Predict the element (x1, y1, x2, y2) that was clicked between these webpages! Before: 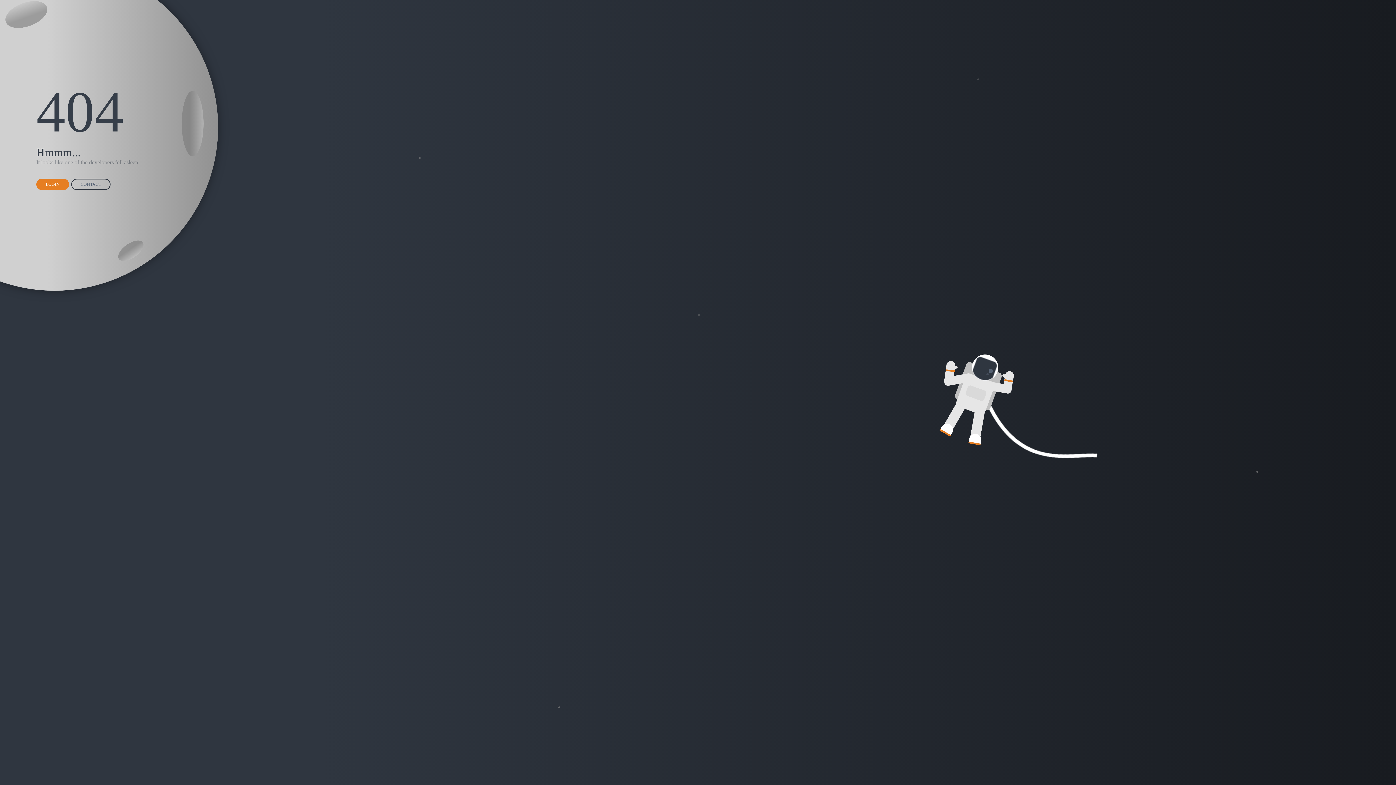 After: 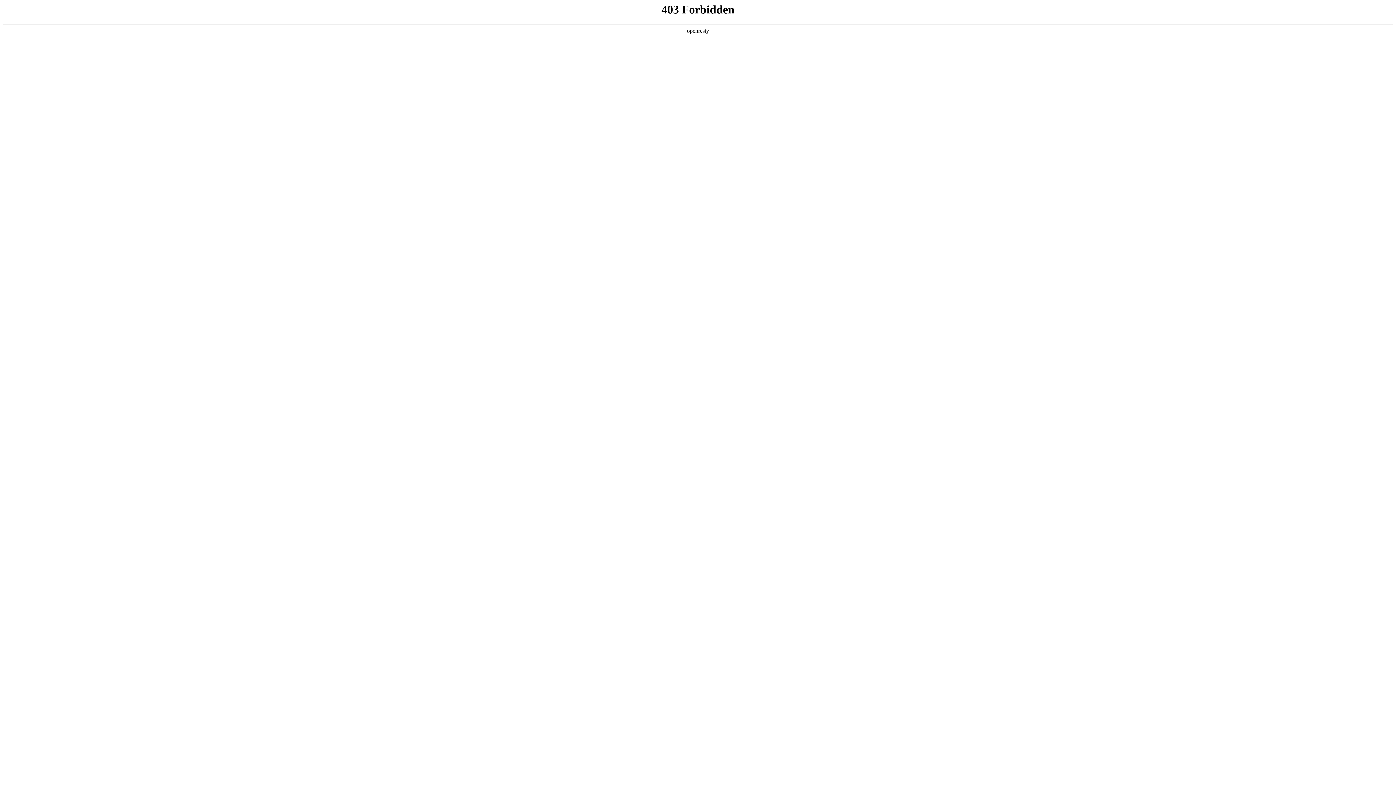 Action: bbox: (71, 178, 110, 190) label: CONTACT